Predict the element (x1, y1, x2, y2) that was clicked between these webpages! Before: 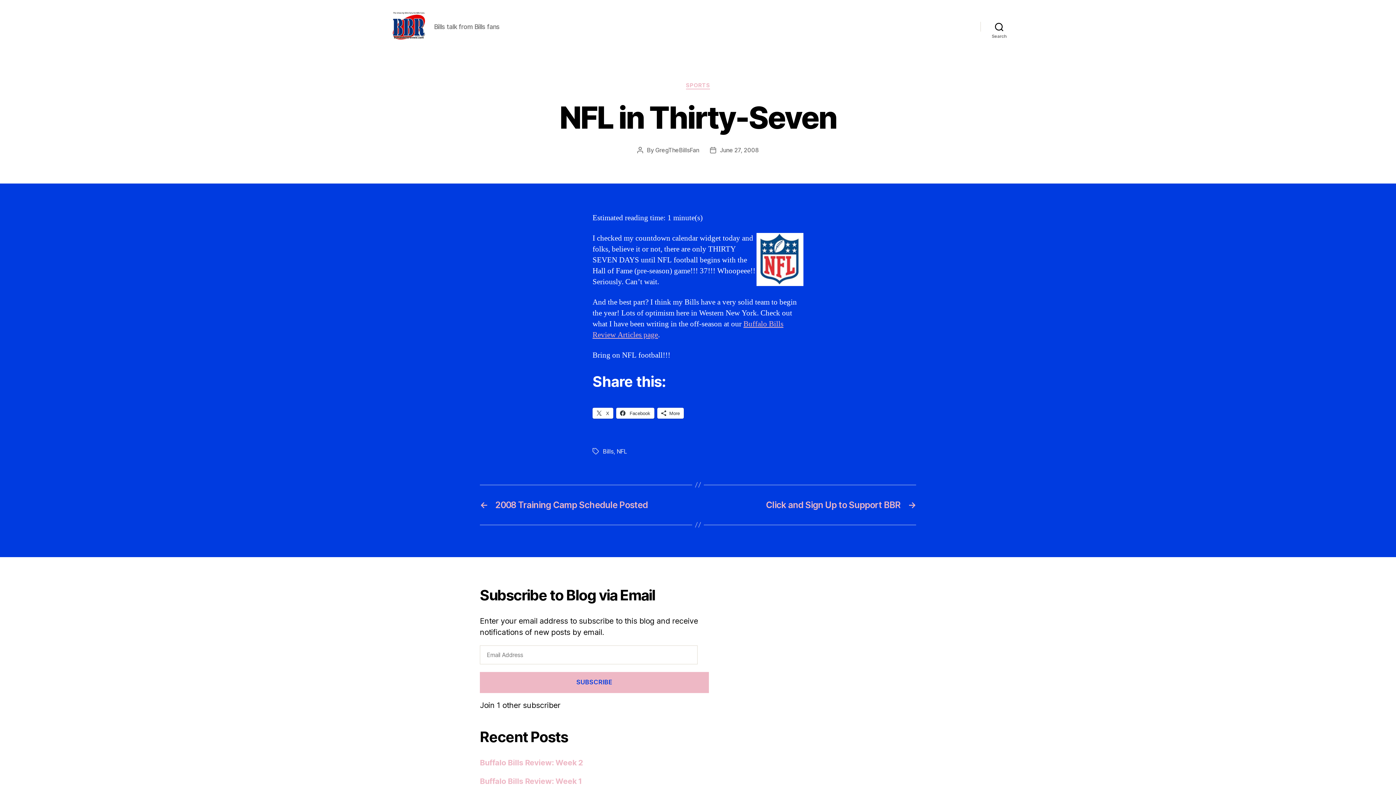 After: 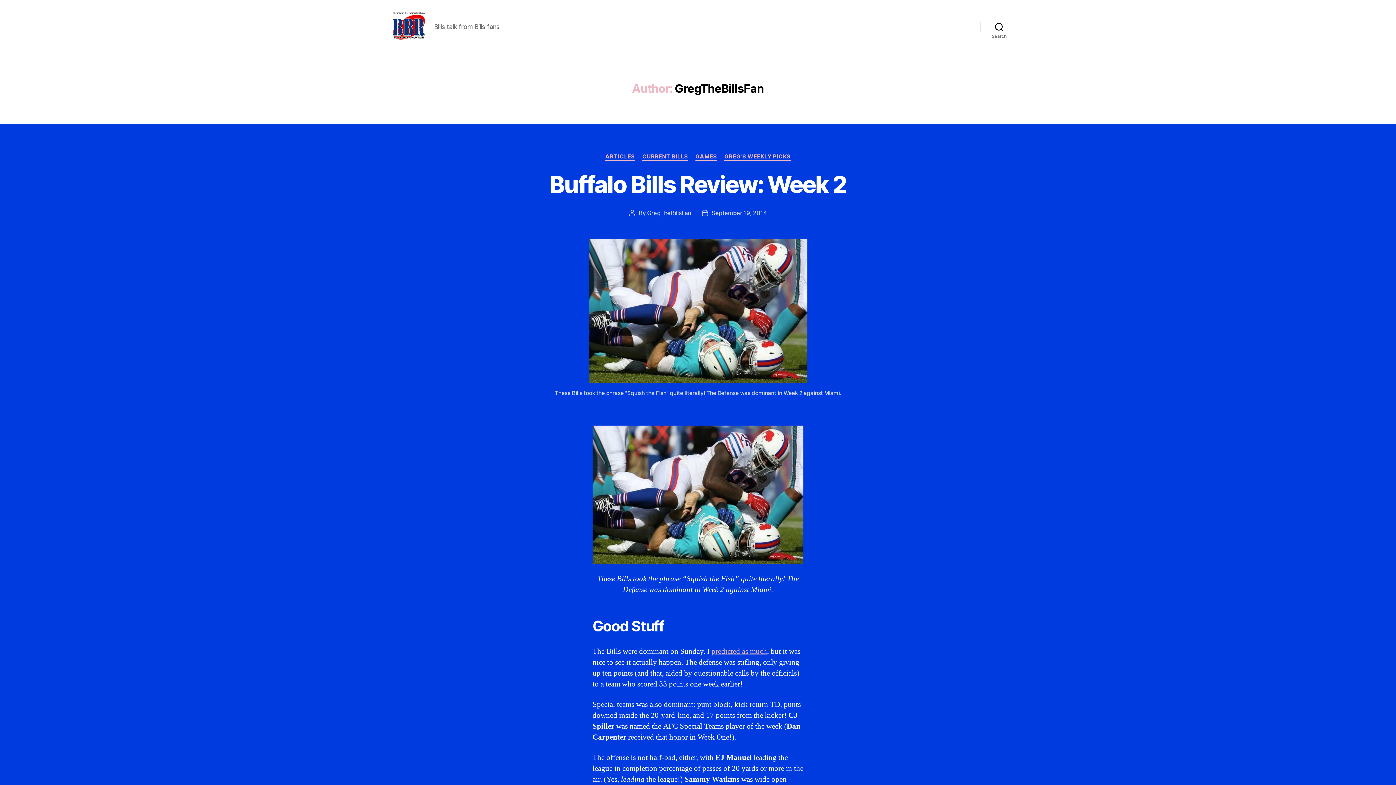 Action: bbox: (655, 146, 699, 153) label: GregTheBillsFan